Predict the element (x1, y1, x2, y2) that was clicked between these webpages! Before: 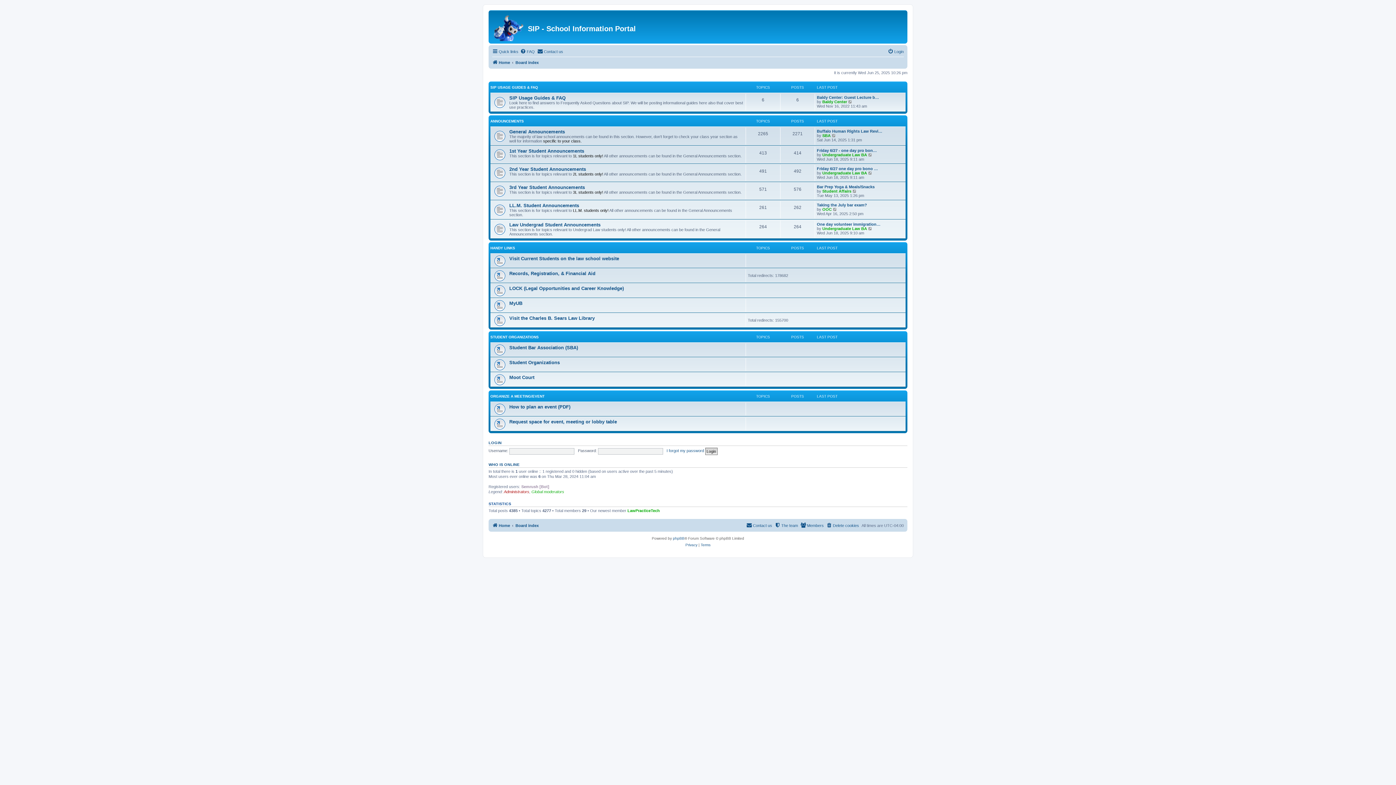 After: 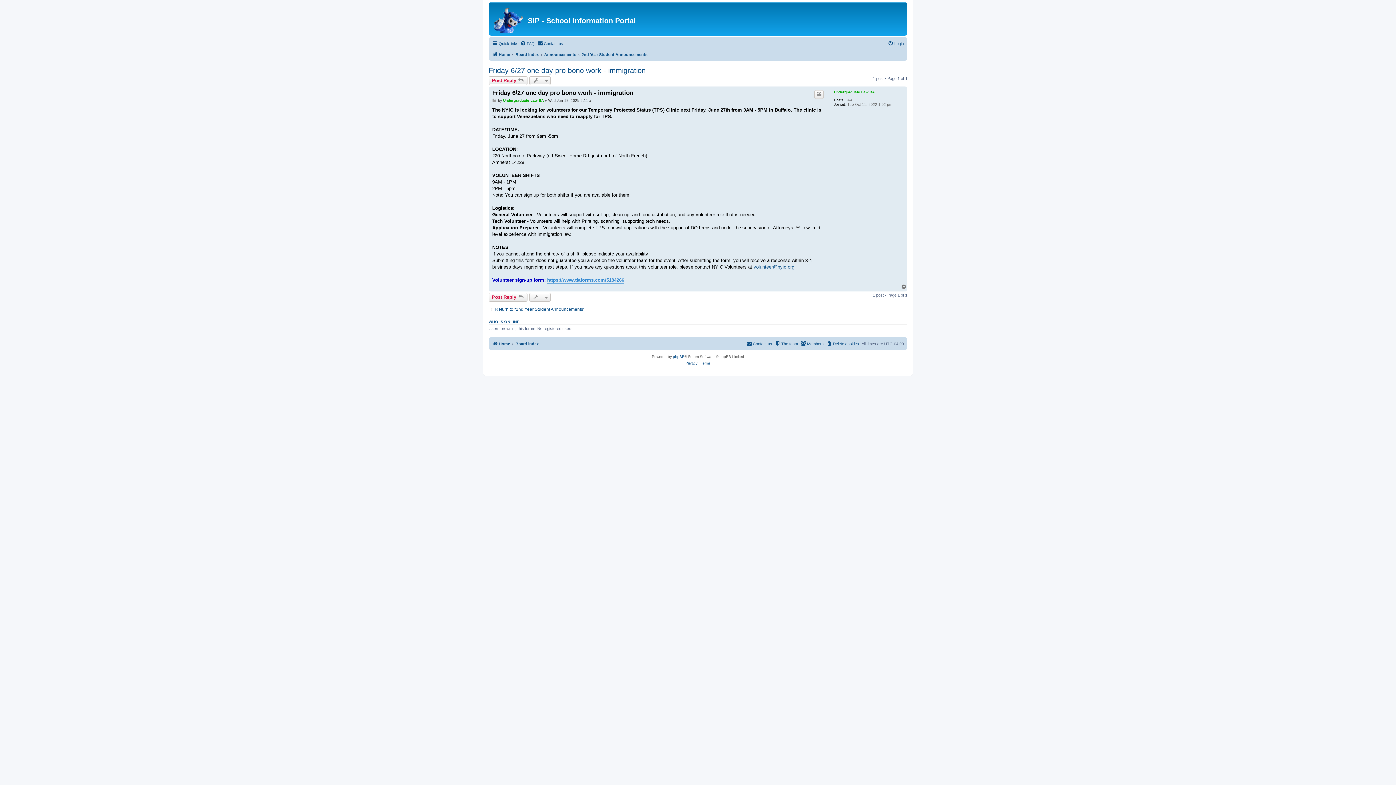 Action: bbox: (817, 166, 878, 170) label: Friday 6/27 one day pro bono …